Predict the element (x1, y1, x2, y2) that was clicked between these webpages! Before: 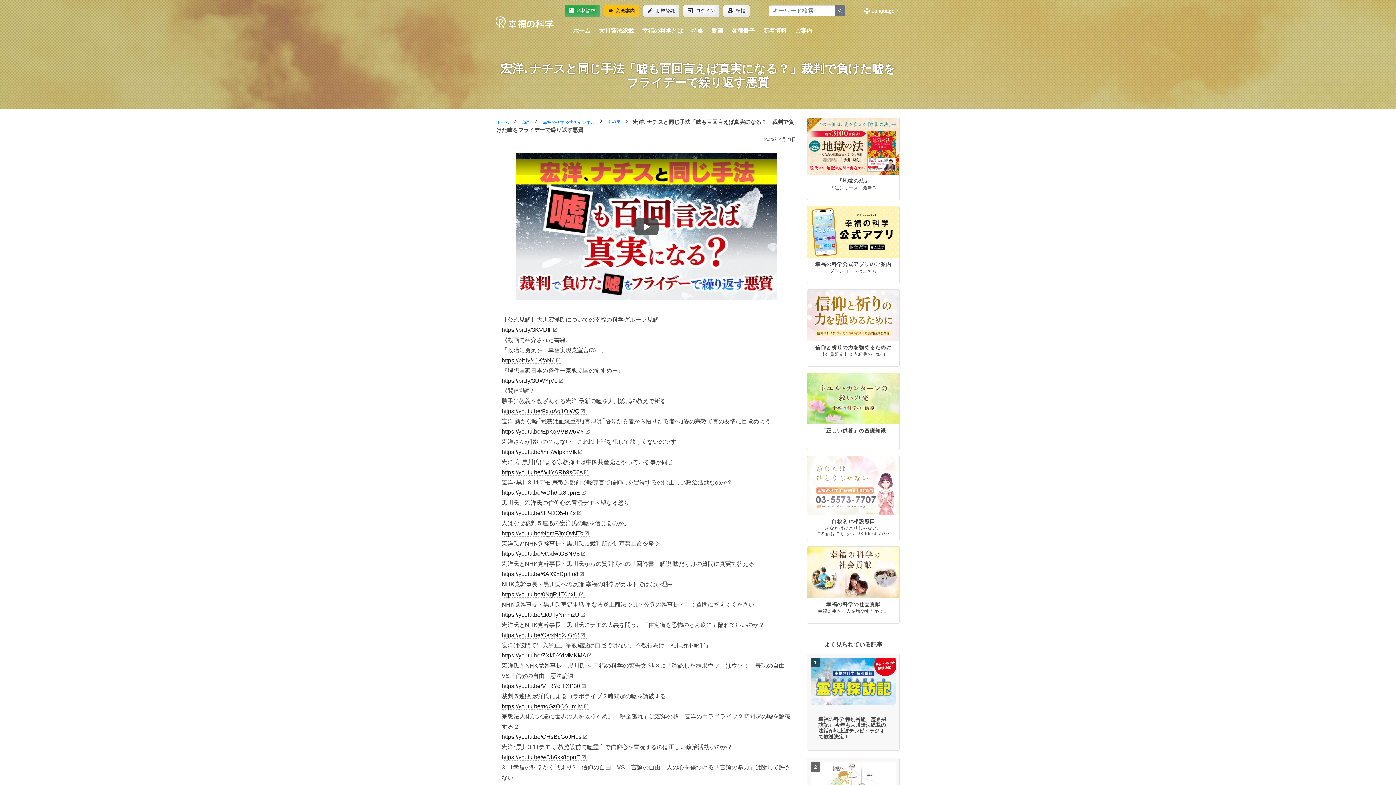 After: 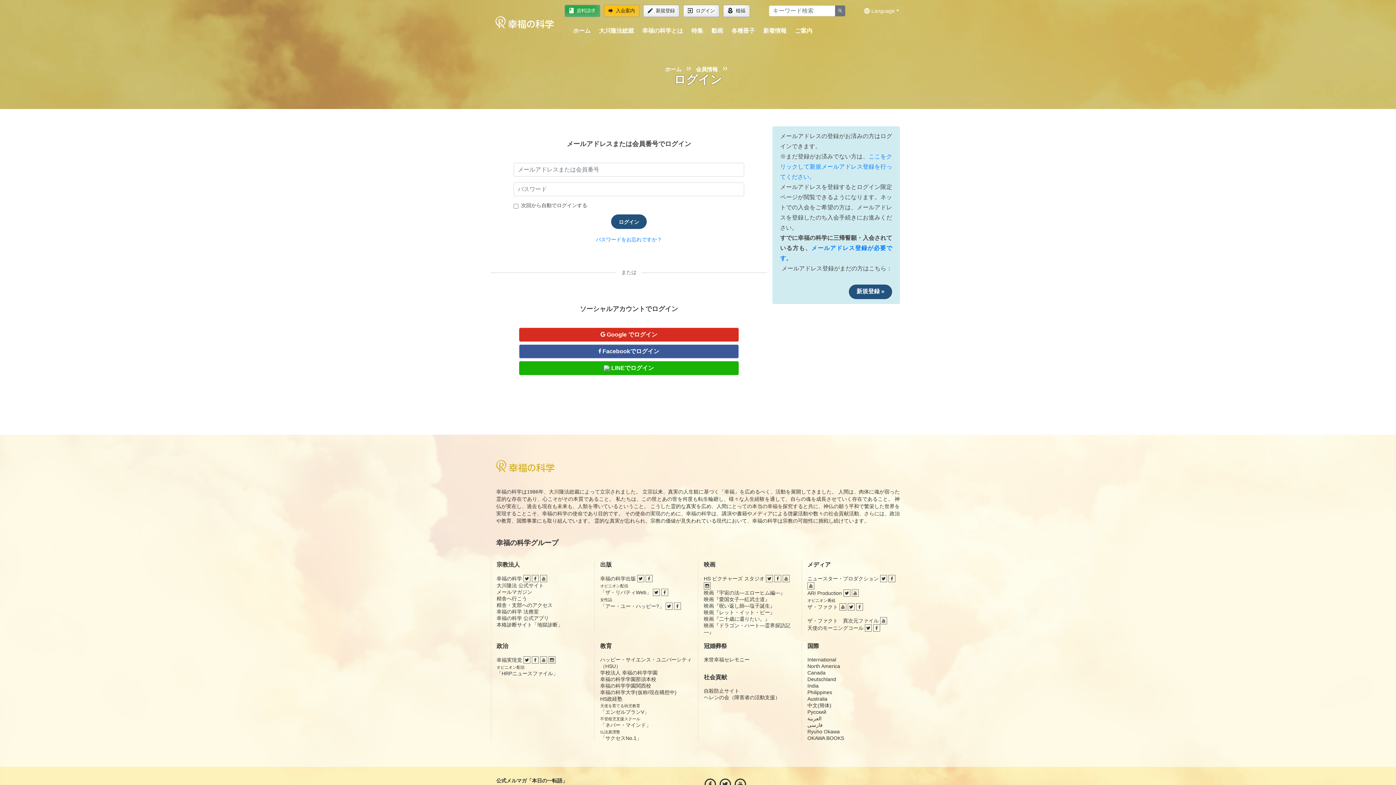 Action: label: ログイン bbox: (683, 4, 719, 17)